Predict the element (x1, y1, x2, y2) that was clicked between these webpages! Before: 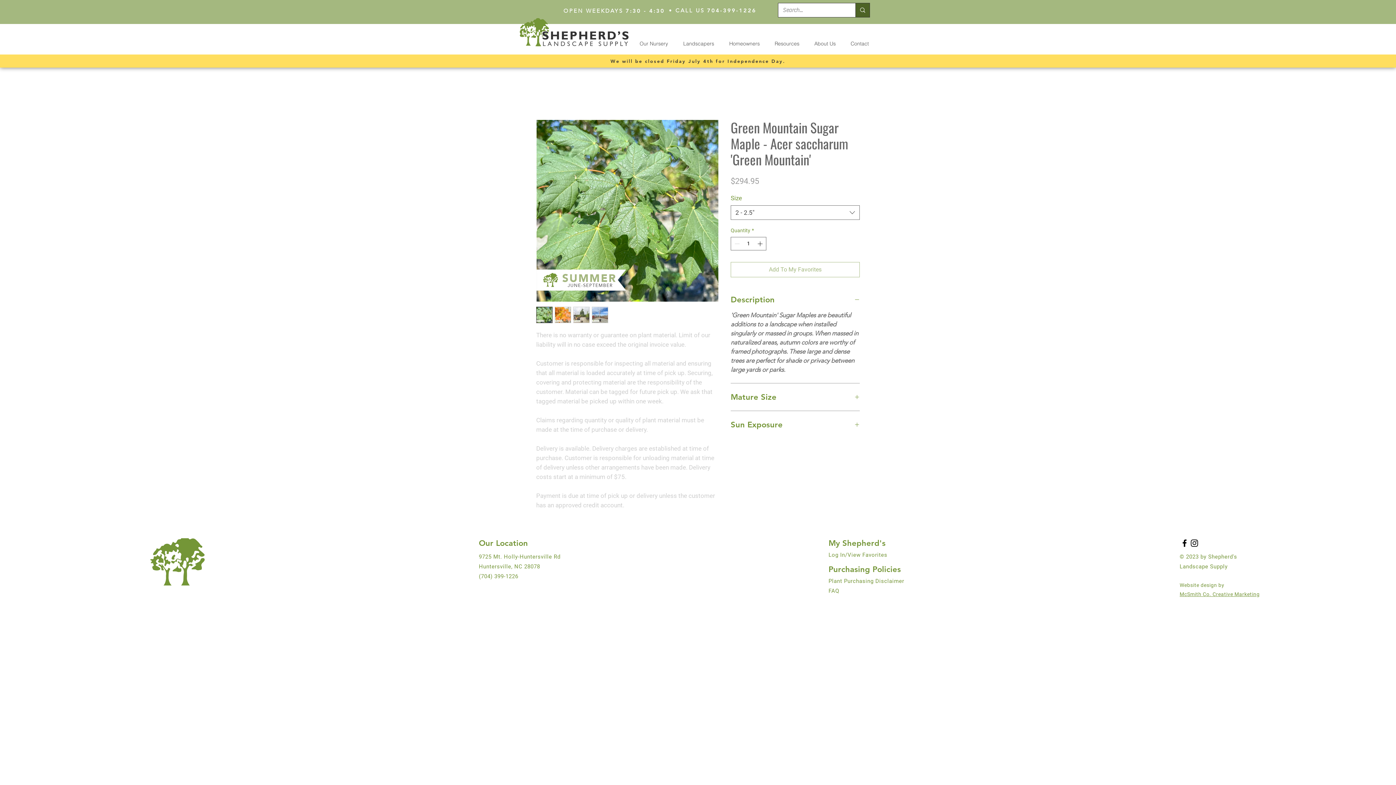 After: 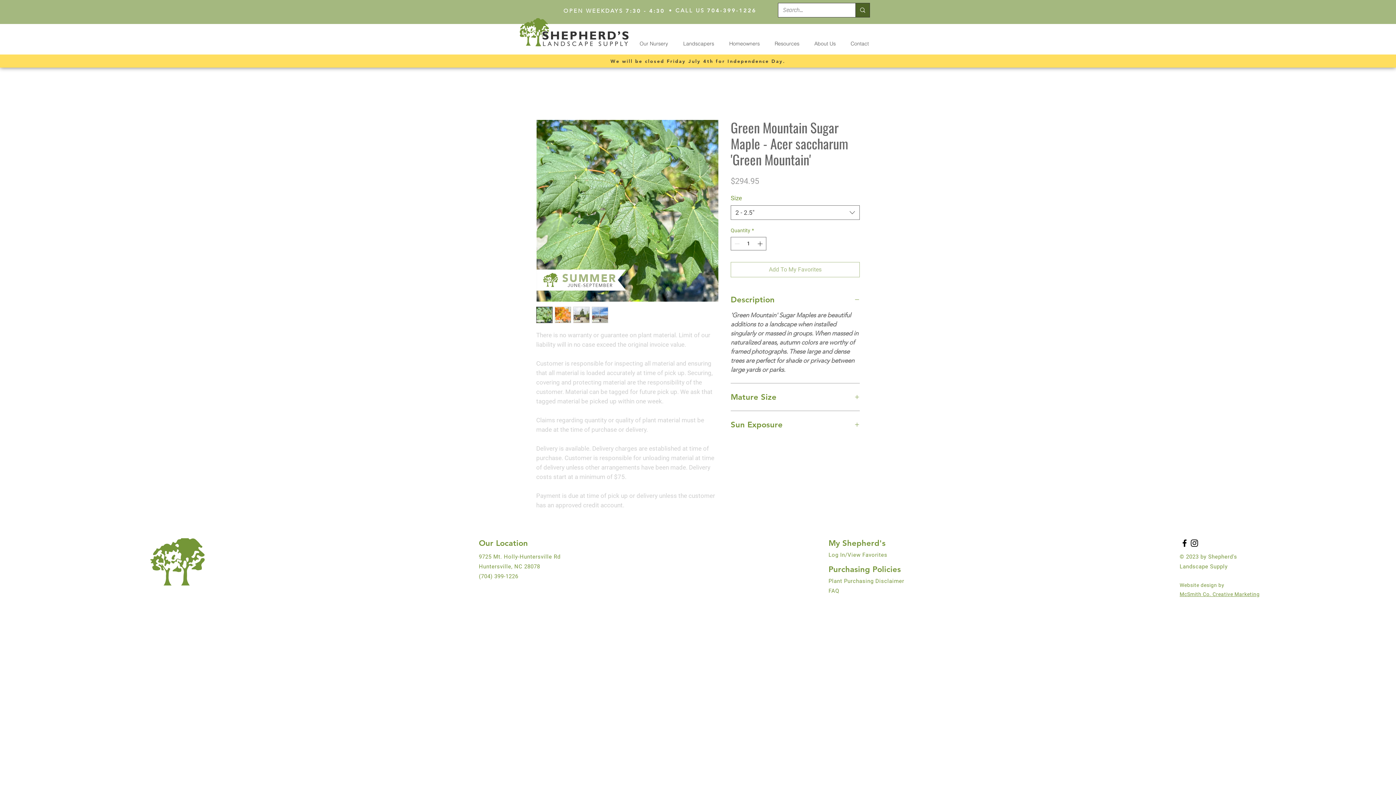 Action: bbox: (573, 306, 589, 323)